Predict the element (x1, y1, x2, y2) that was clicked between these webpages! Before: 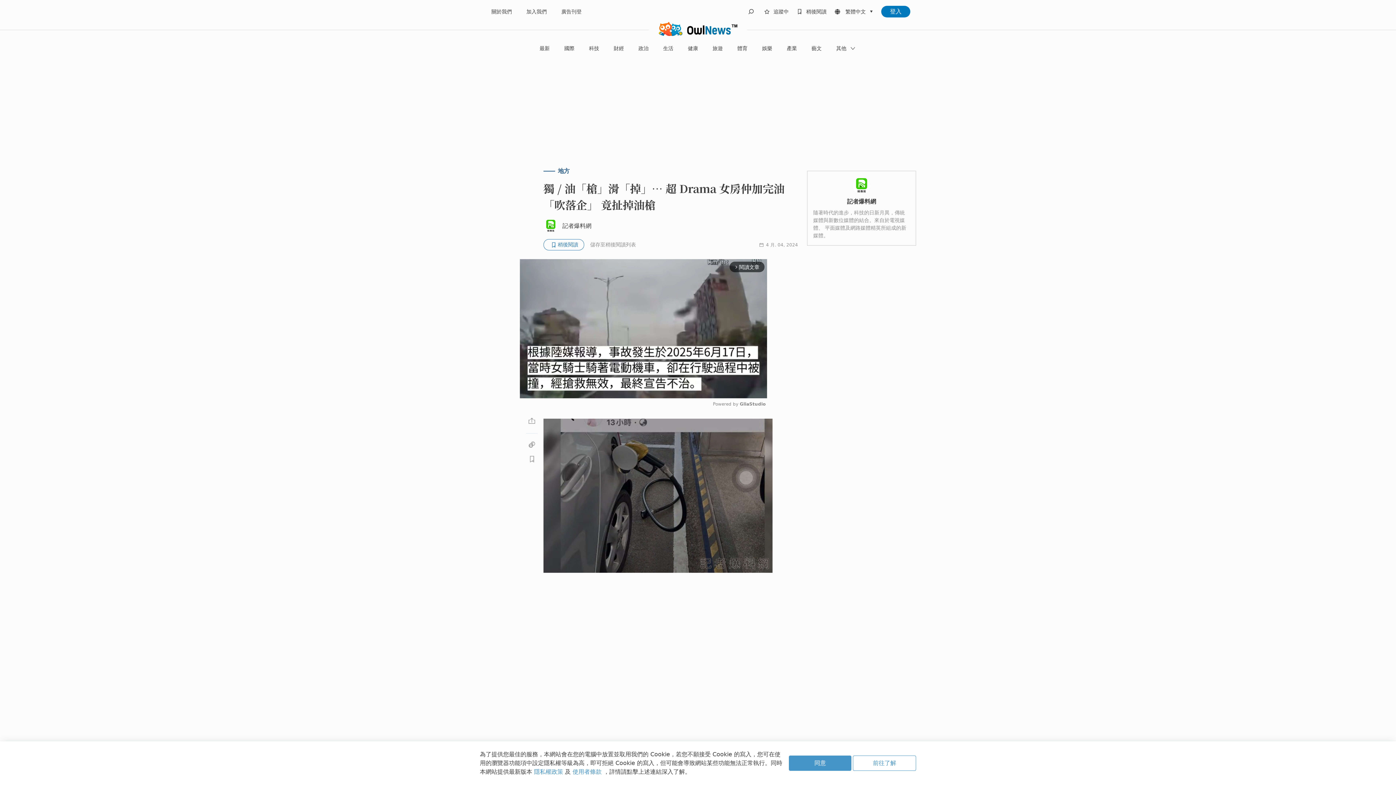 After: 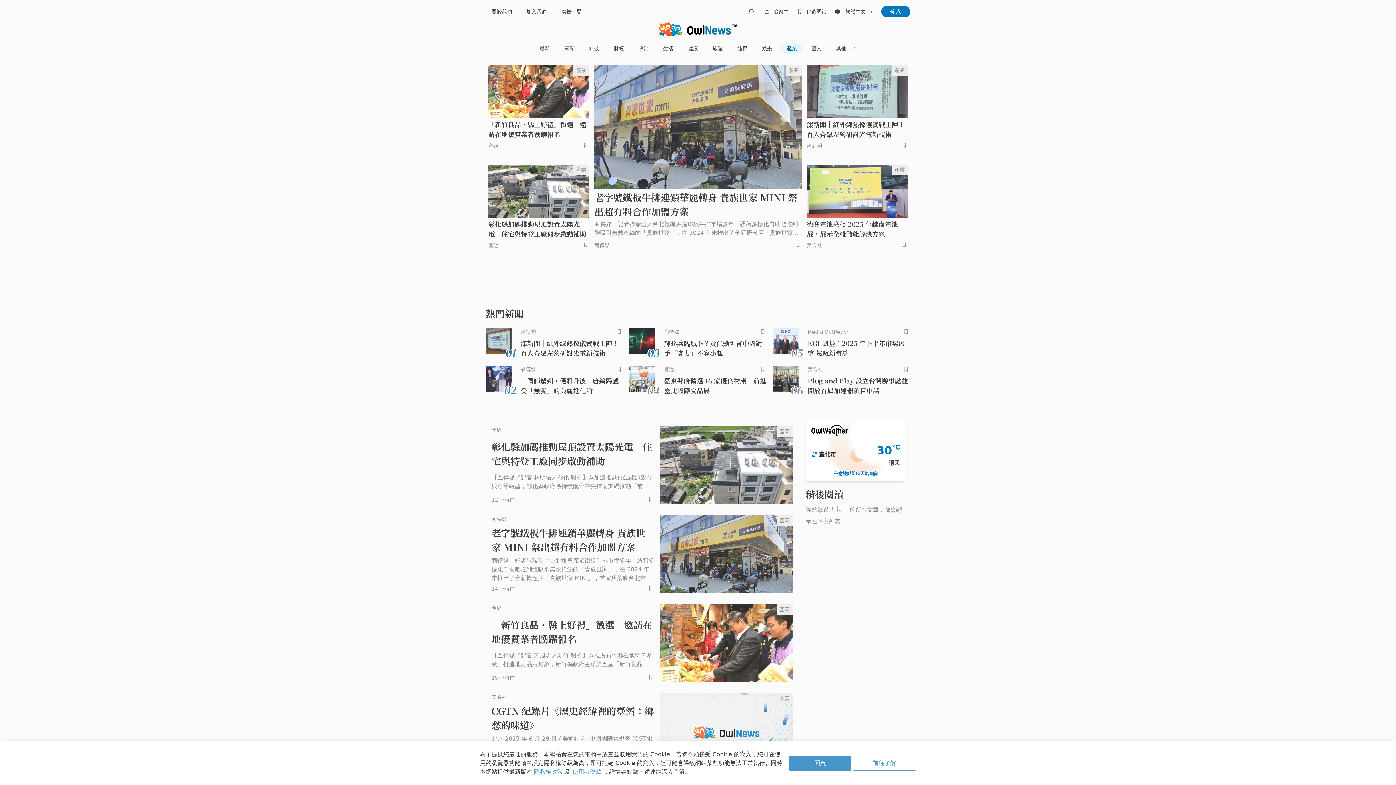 Action: bbox: (781, 43, 802, 53) label: 產業